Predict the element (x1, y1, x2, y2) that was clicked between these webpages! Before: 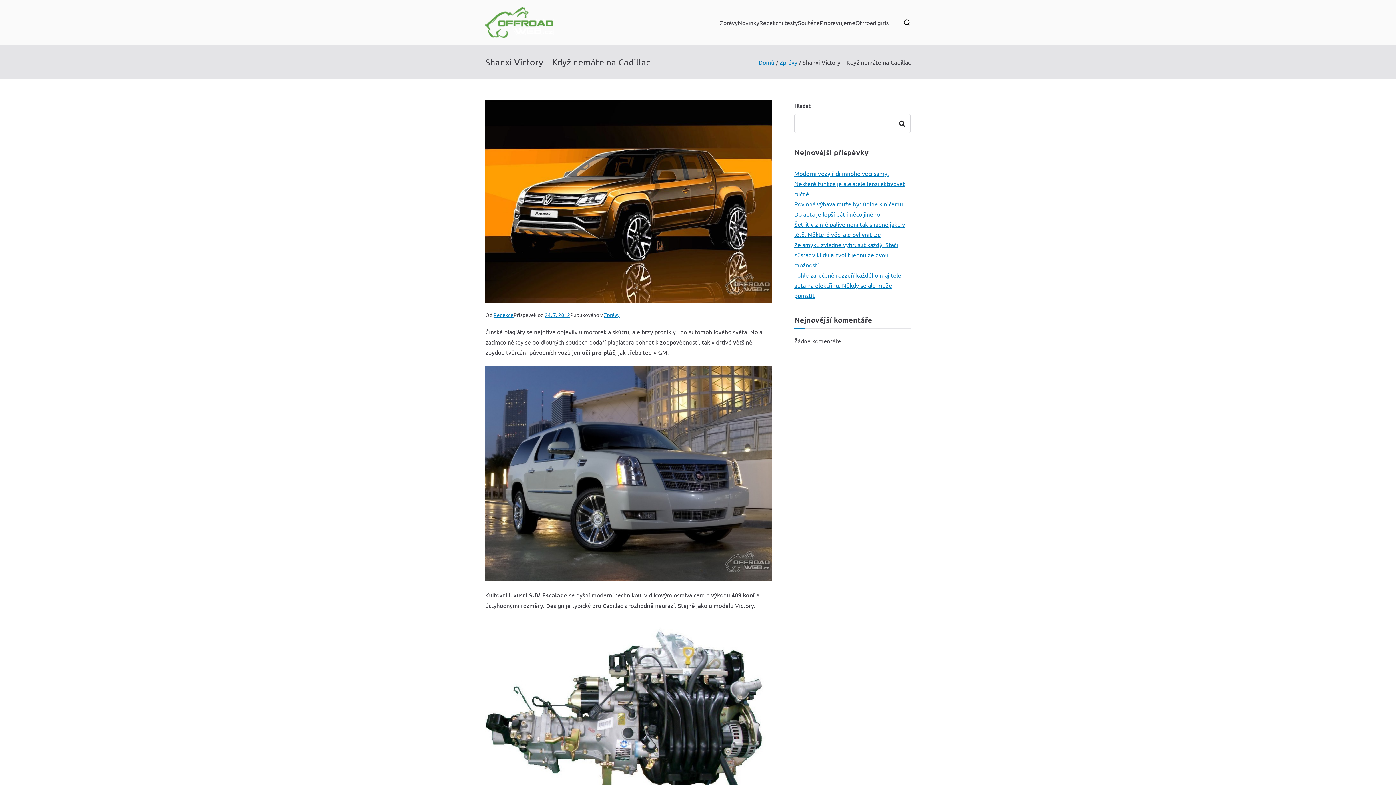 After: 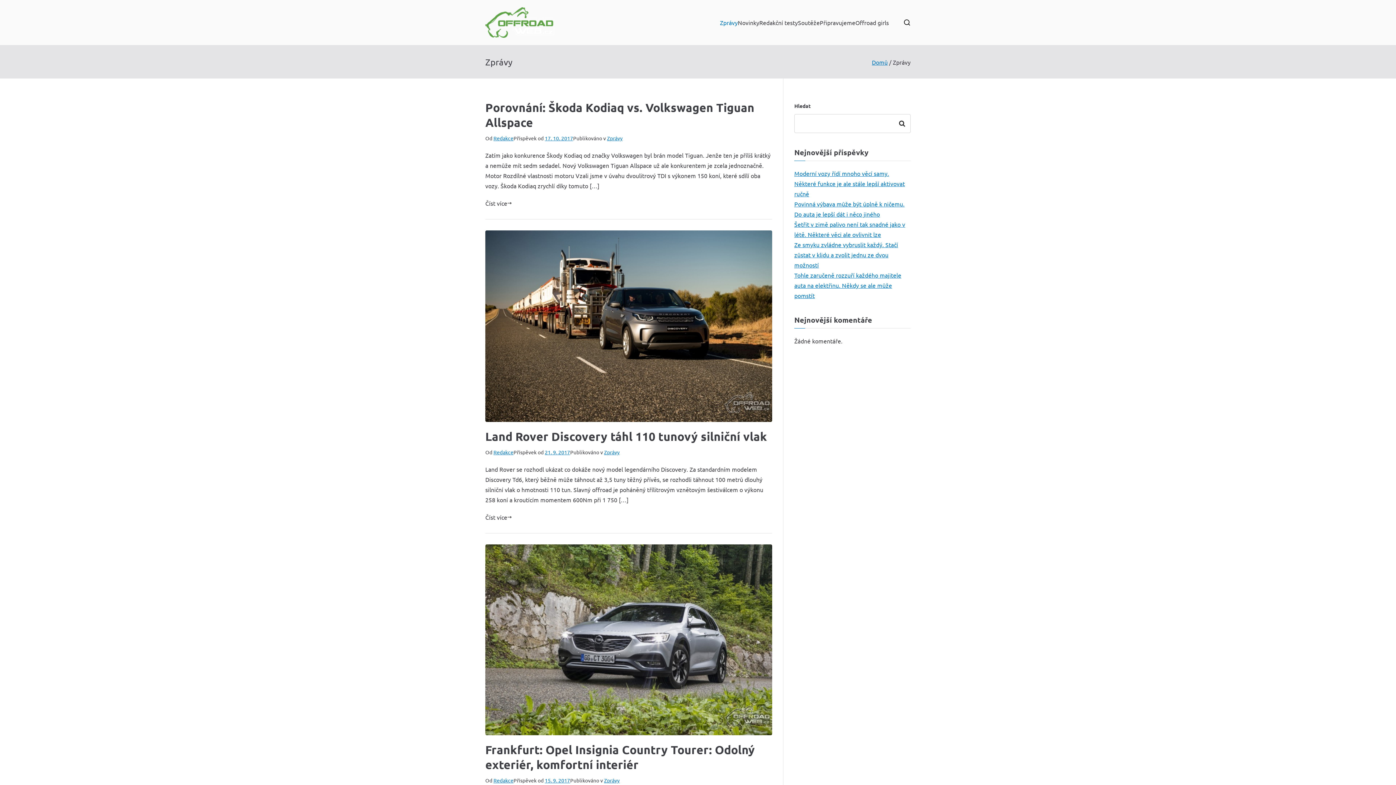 Action: label: Zprávy bbox: (779, 58, 797, 65)